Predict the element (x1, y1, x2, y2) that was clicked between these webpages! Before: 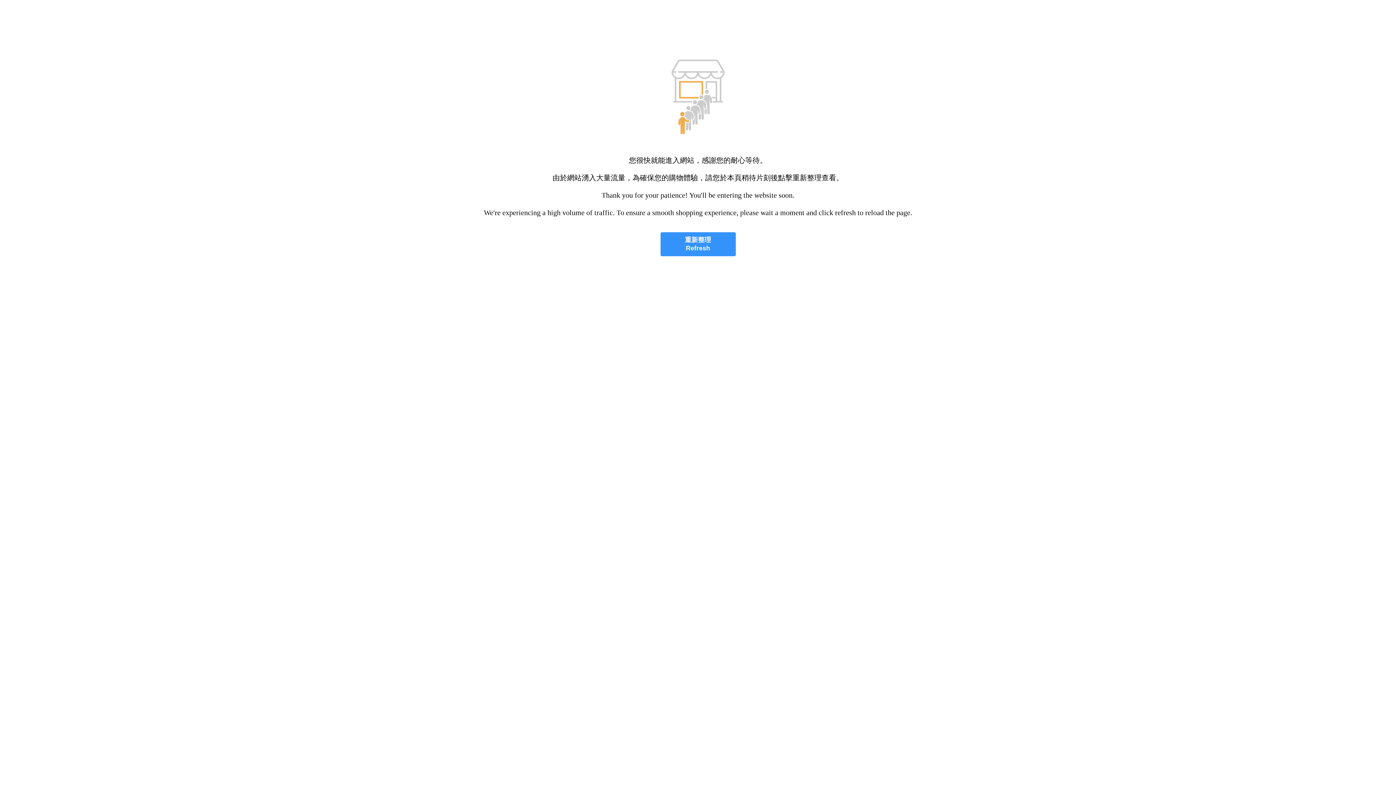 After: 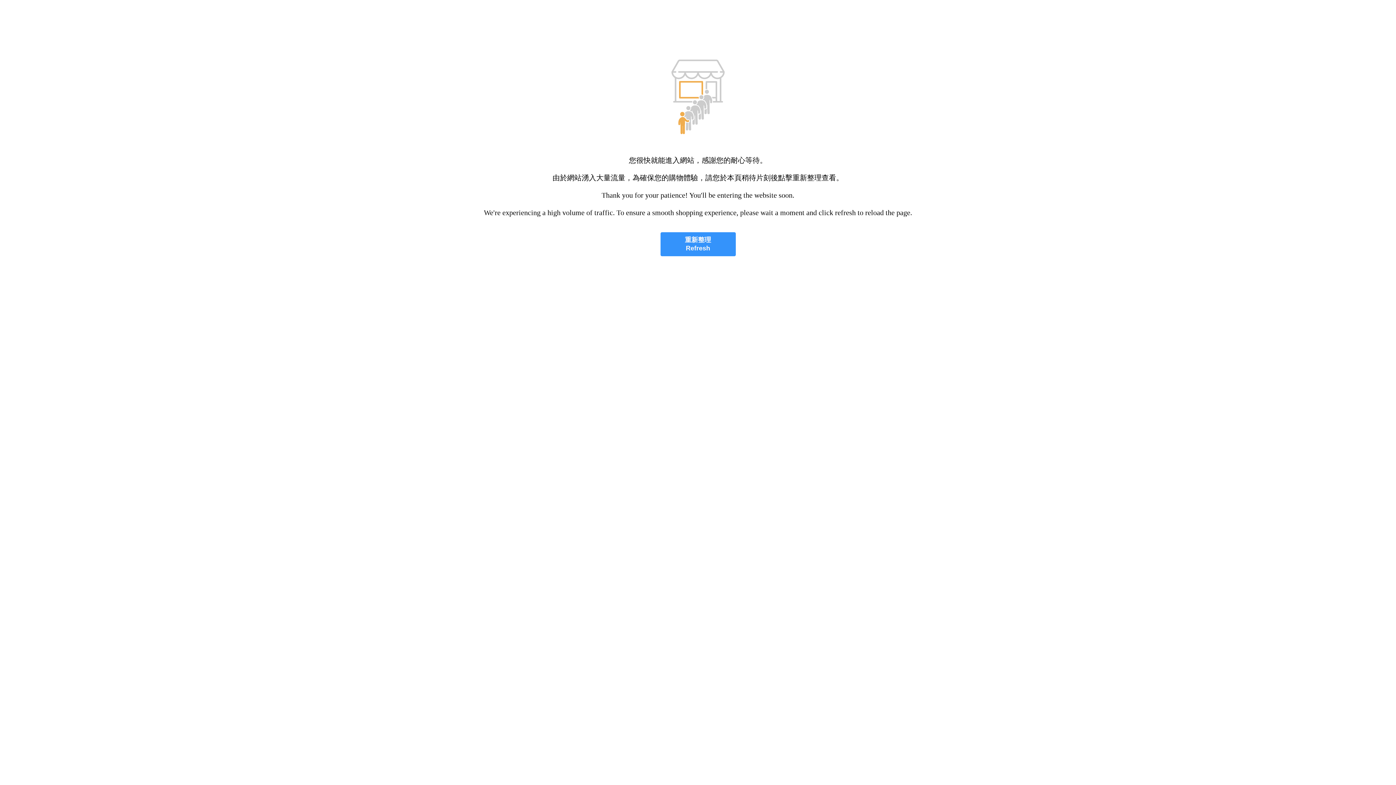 Action: label: 重新整理
Refresh bbox: (660, 232, 735, 256)